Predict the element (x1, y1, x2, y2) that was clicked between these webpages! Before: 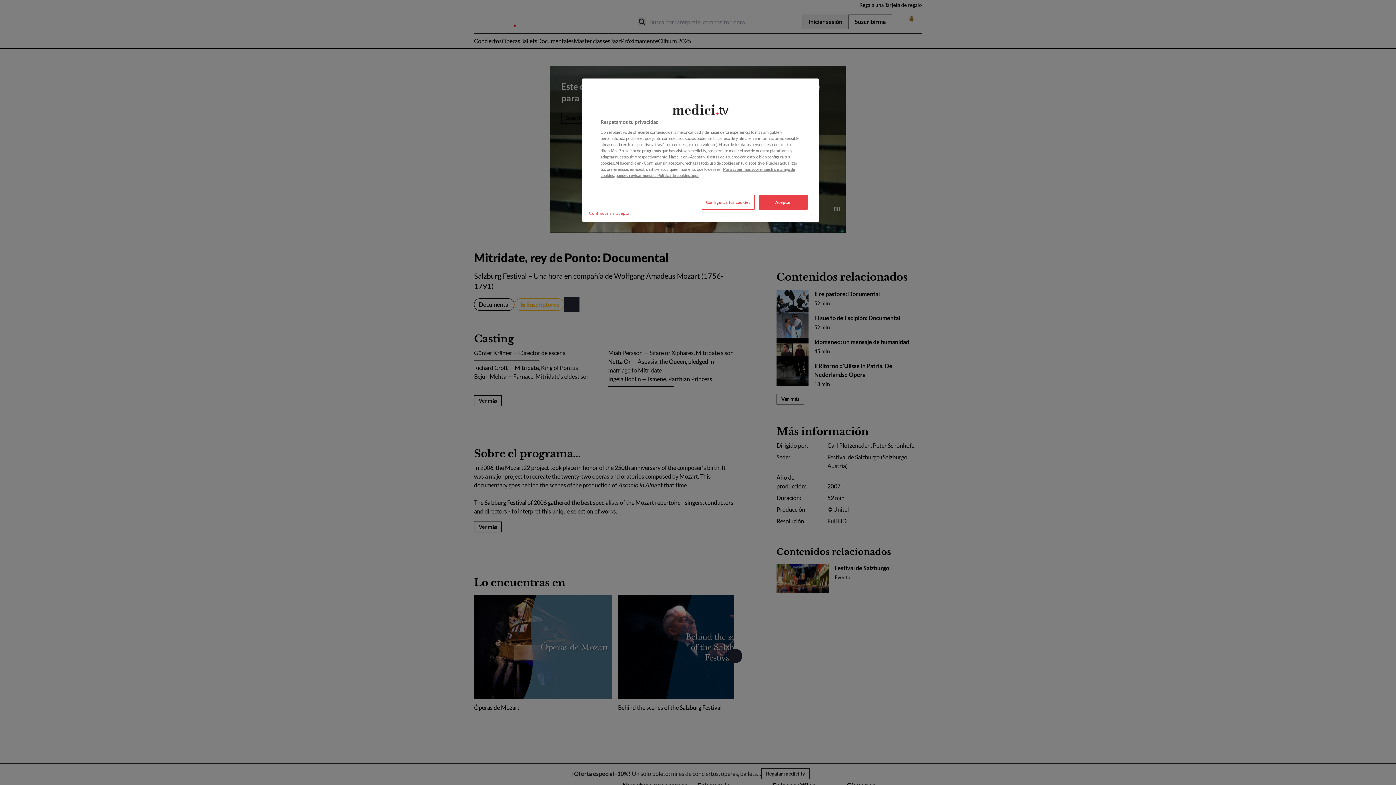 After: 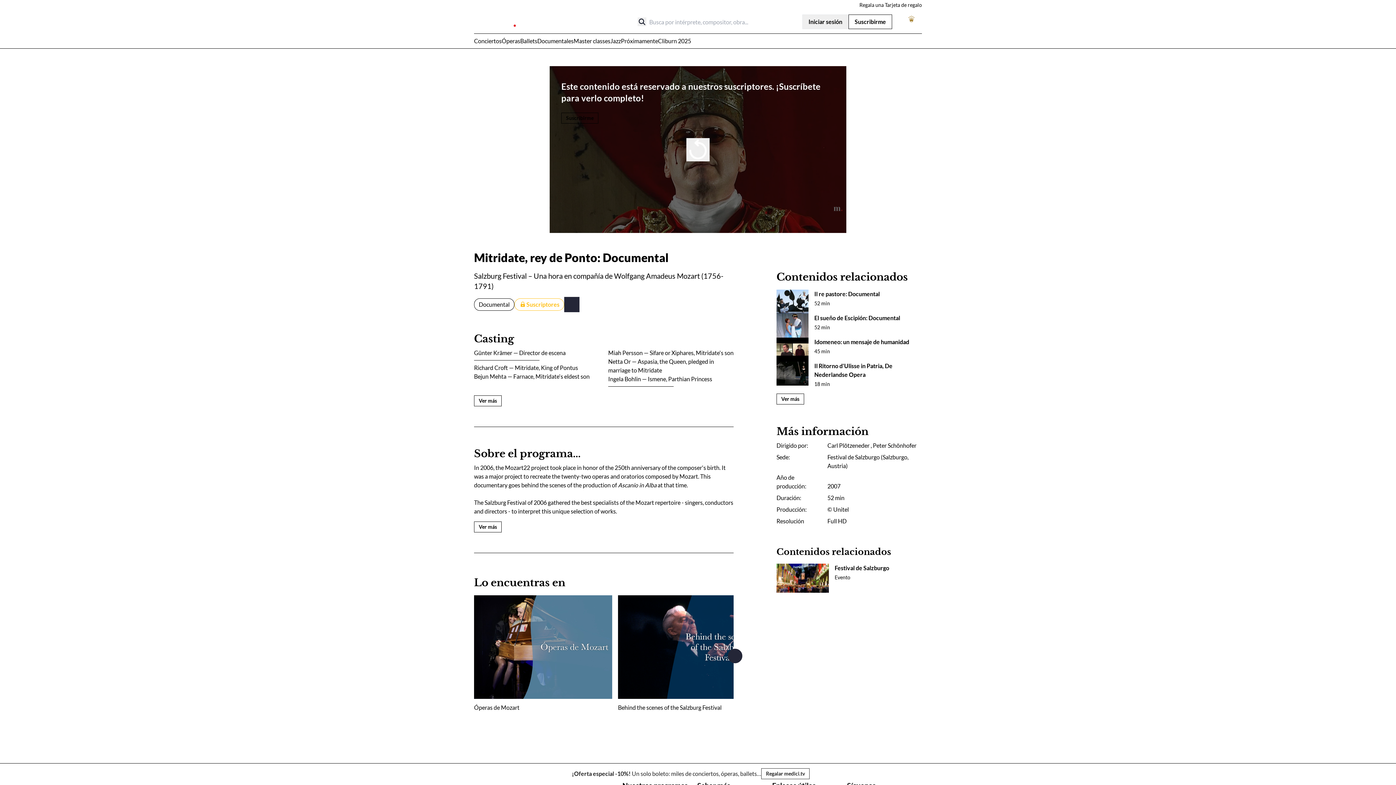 Action: bbox: (585, 205, 635, 220) label: Continuar sin aceptar